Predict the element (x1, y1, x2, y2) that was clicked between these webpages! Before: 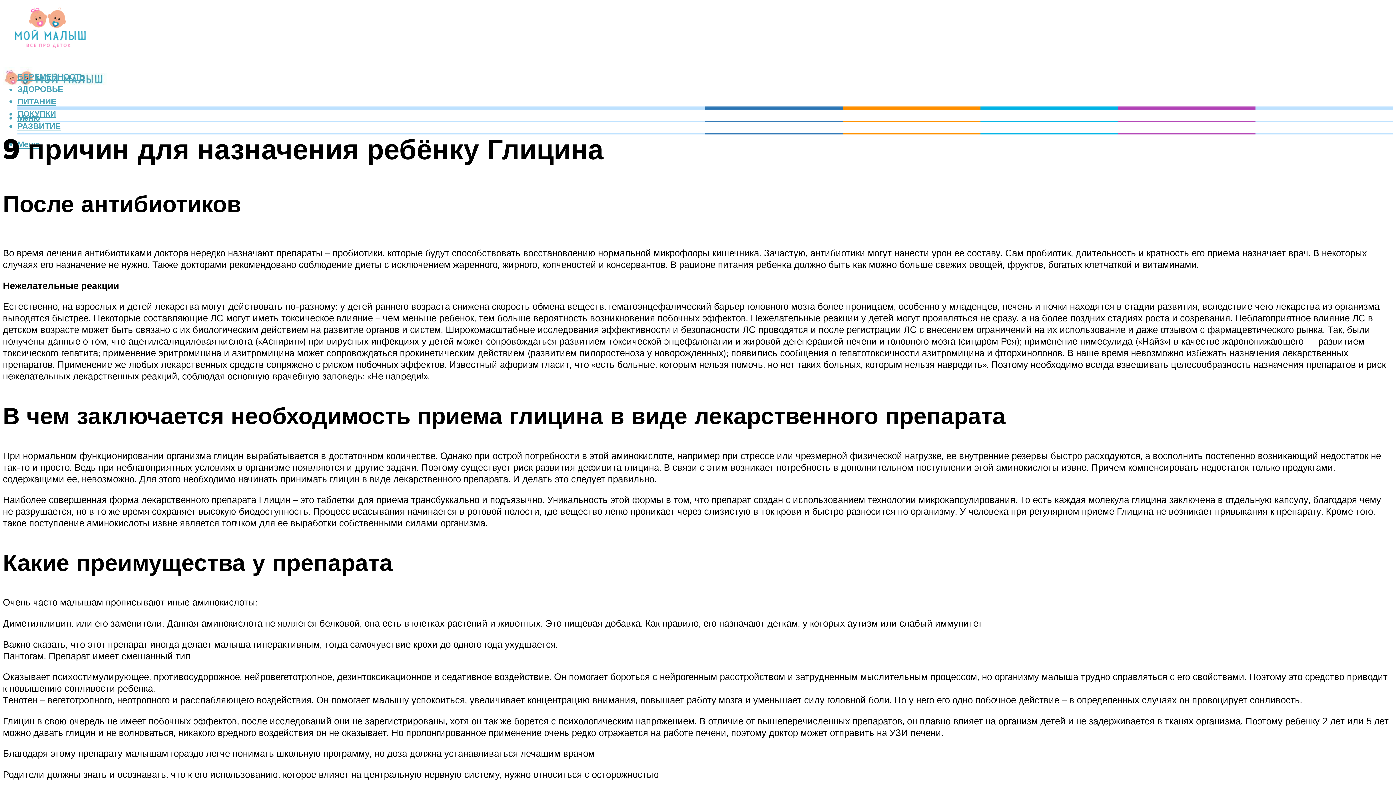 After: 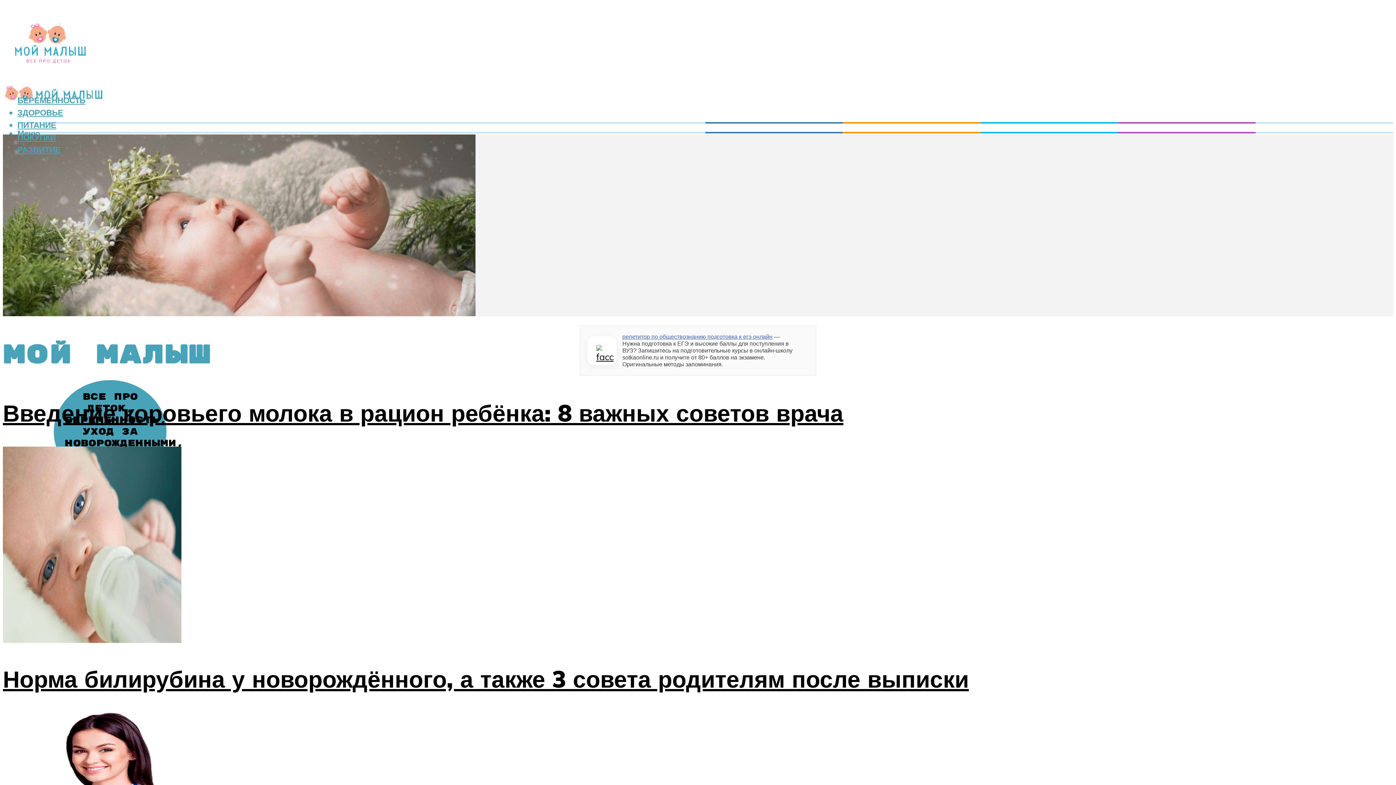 Action: bbox: (2, 25, 93, 60)